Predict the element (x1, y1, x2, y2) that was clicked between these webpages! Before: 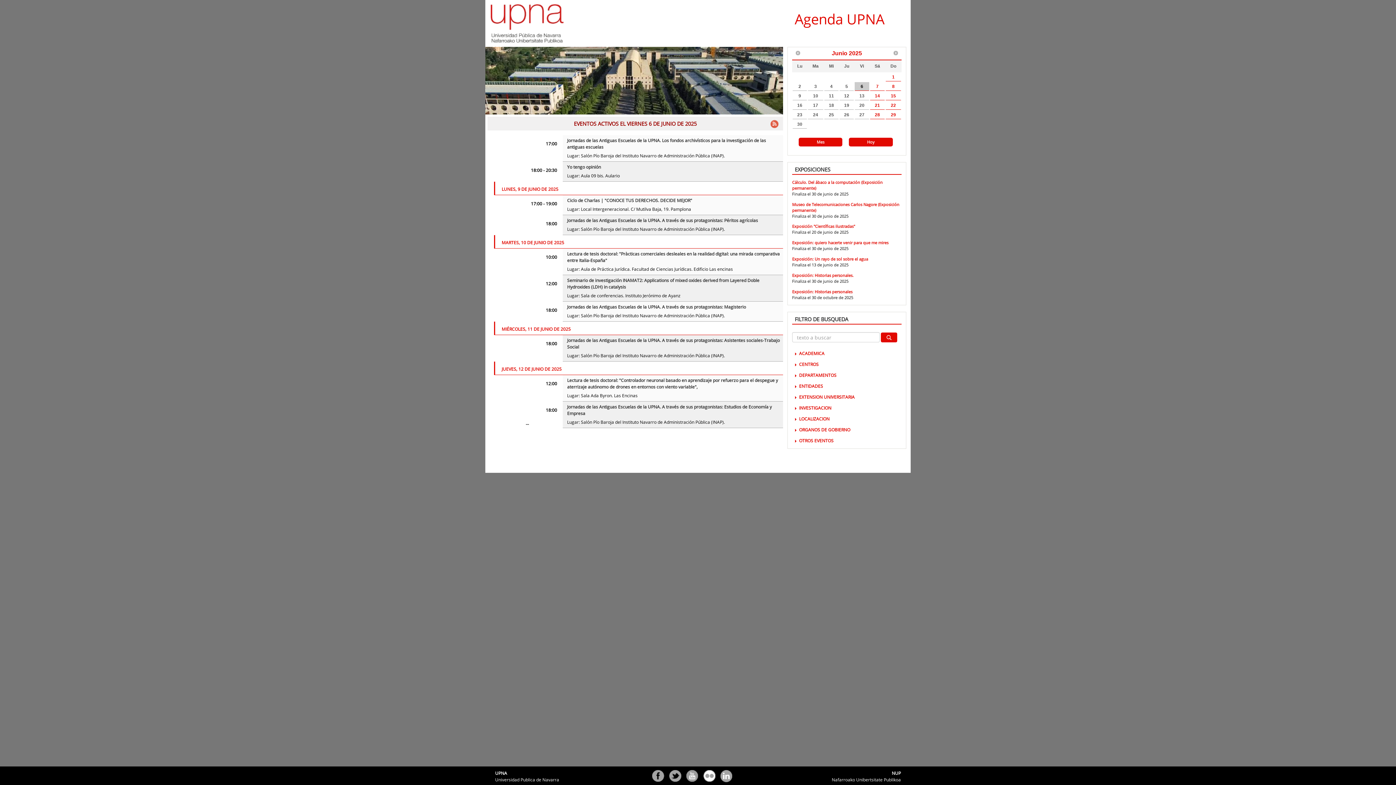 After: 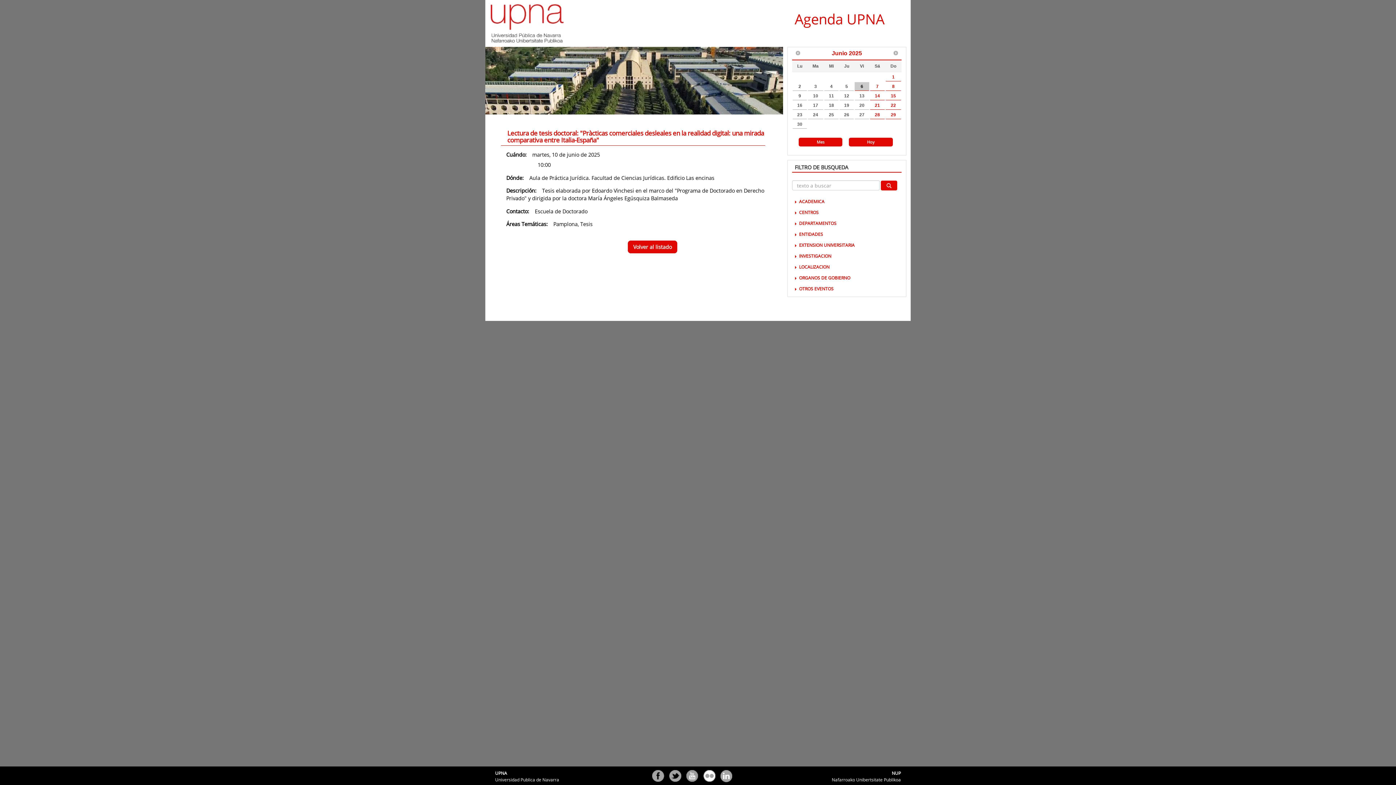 Action: label: Lectura de tesis doctoral: "Pràcticas comerciales desleales en la realidad digital: una mirada comparativa entre Italia-España" bbox: (567, 251, 779, 264)